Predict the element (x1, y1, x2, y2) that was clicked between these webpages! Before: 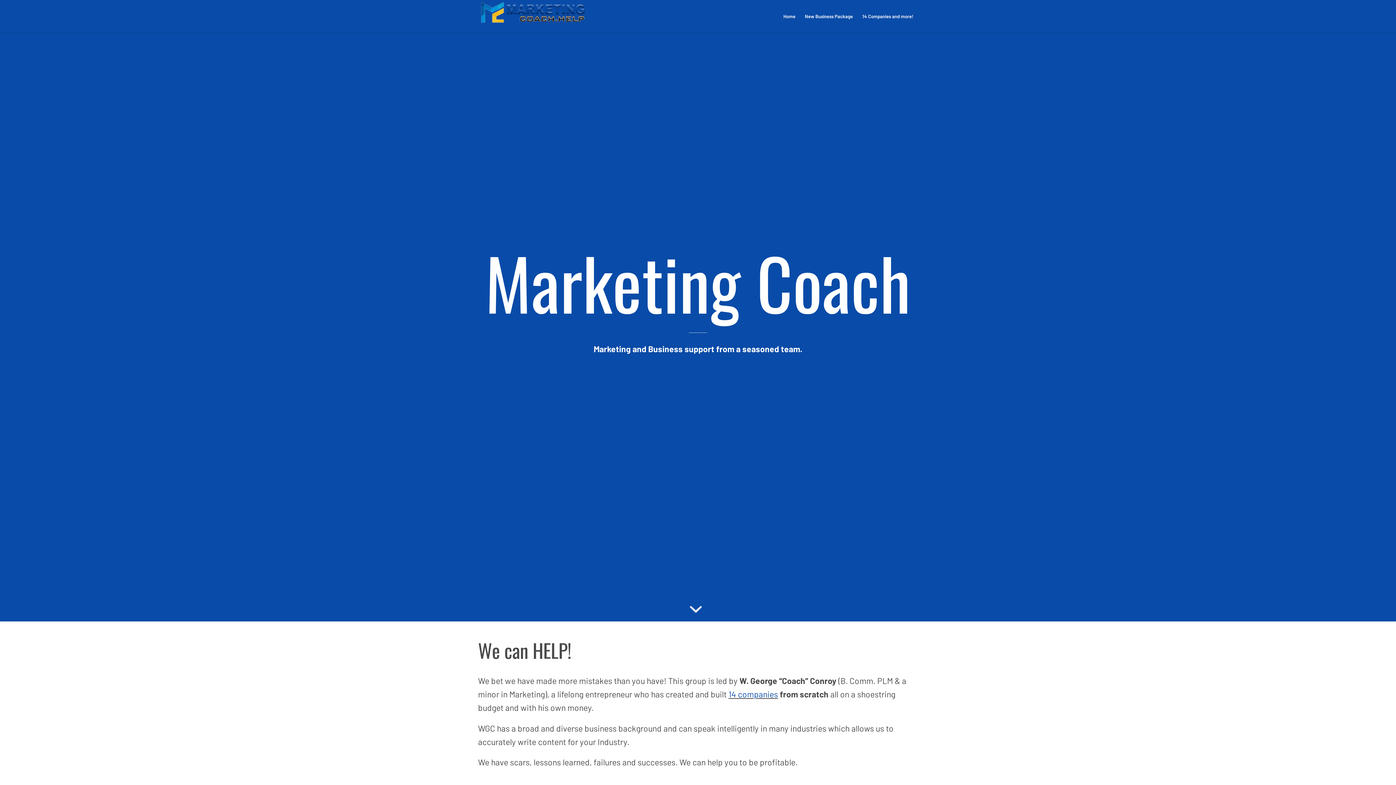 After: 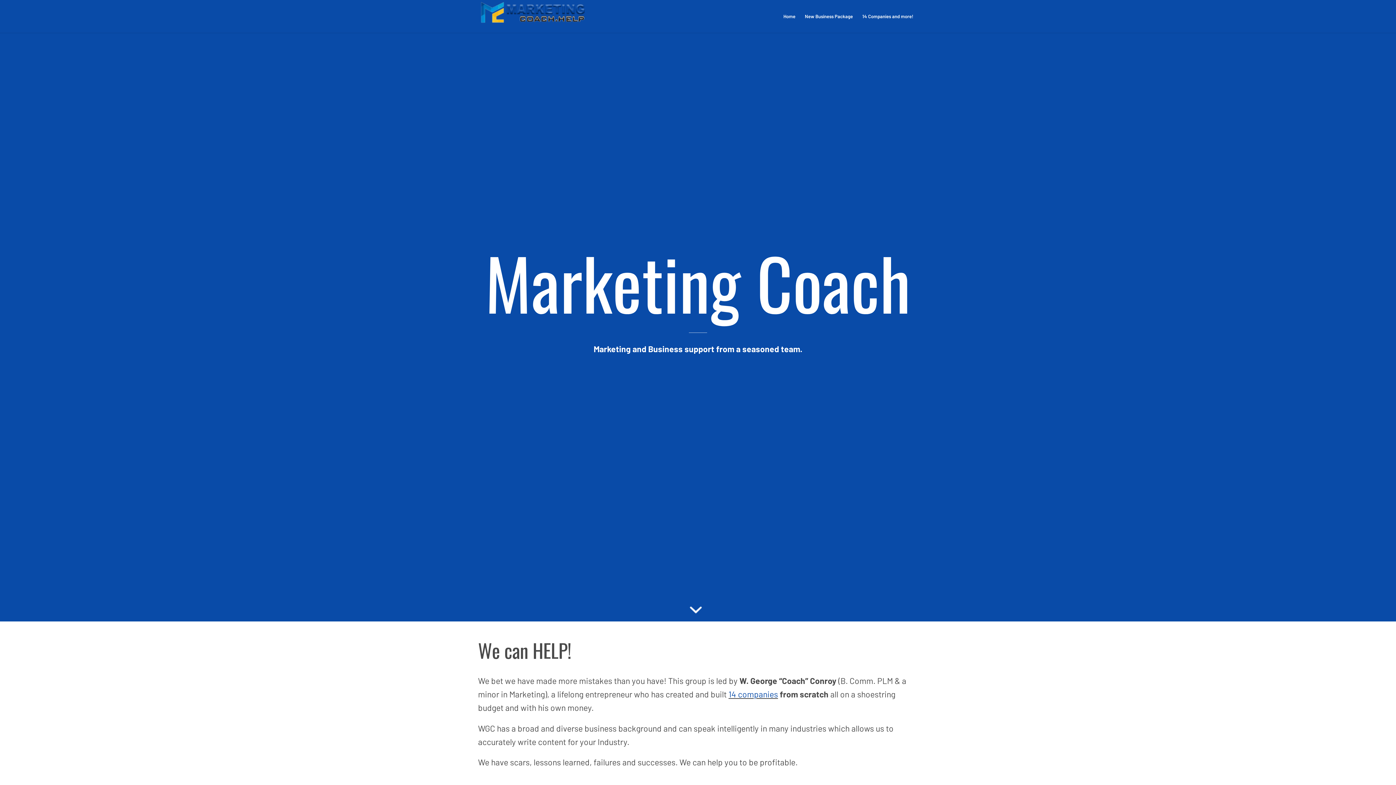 Action: bbox: (778, 0, 800, 32) label: Home